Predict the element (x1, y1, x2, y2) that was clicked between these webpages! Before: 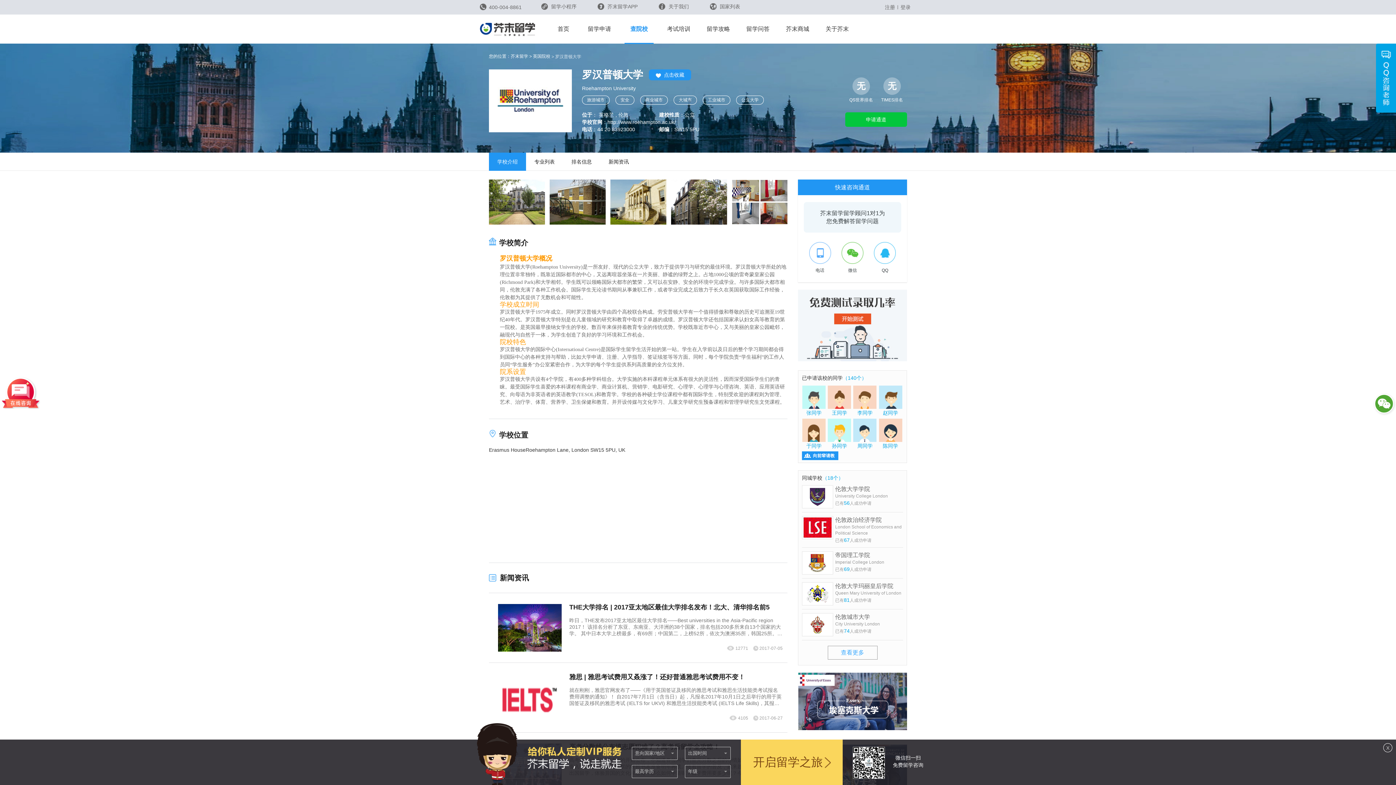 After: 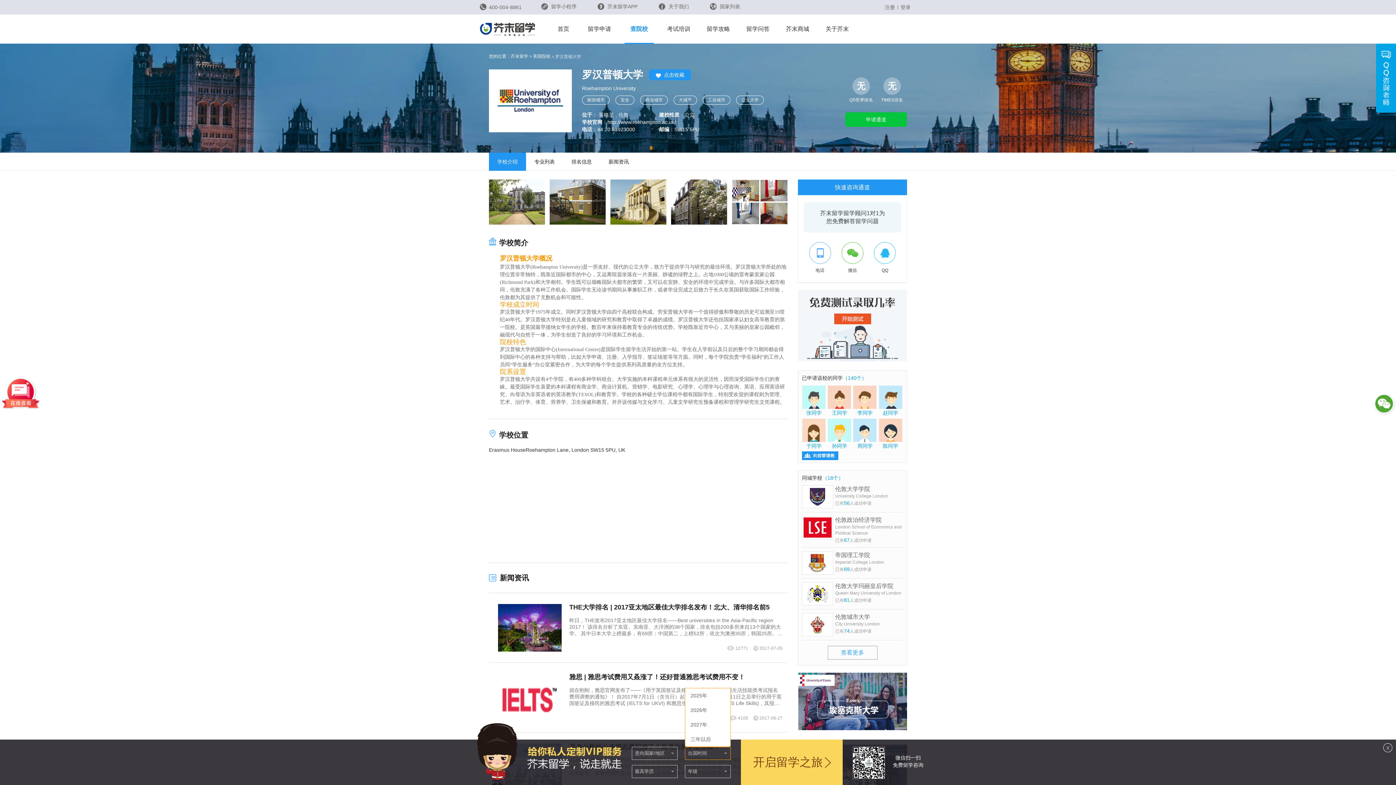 Action: bbox: (684, 747, 730, 760) label: 出国时间